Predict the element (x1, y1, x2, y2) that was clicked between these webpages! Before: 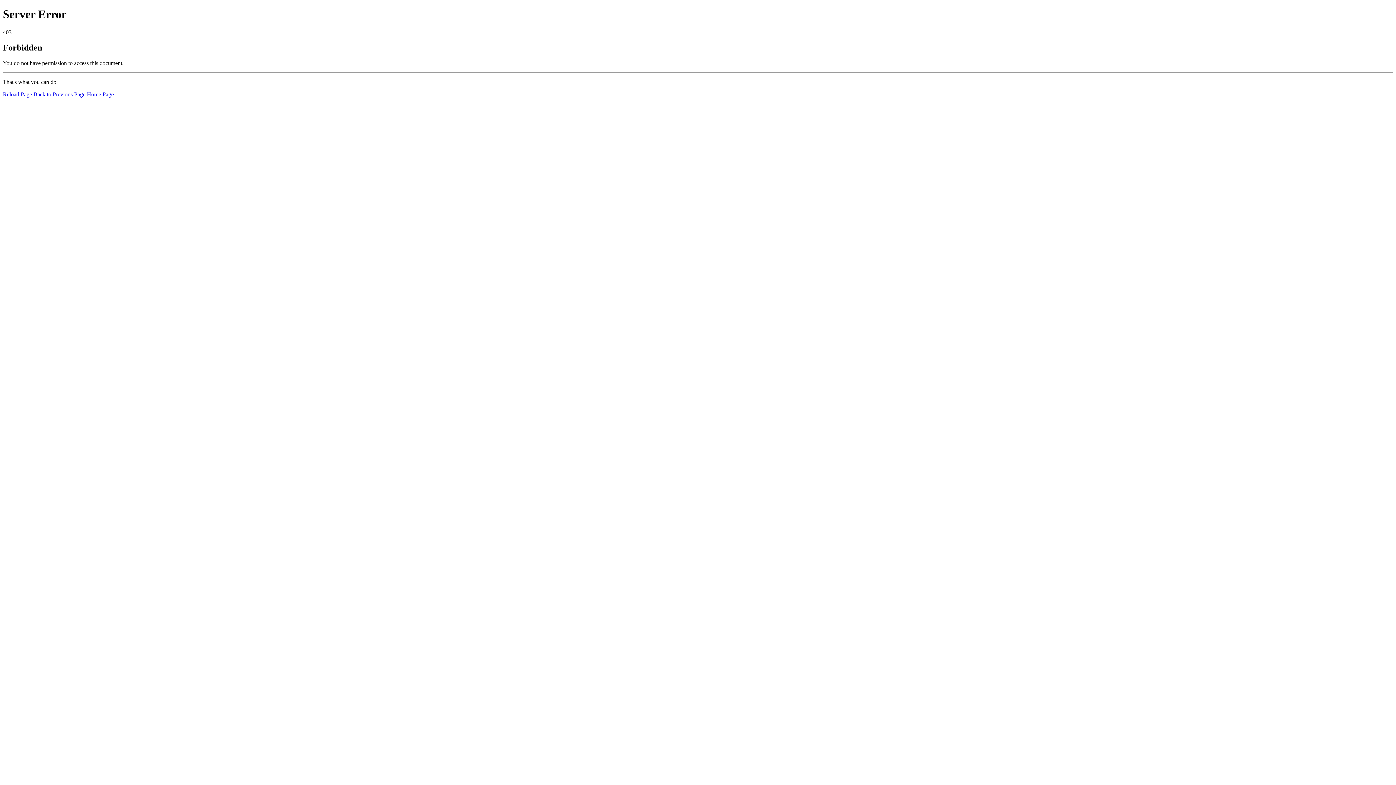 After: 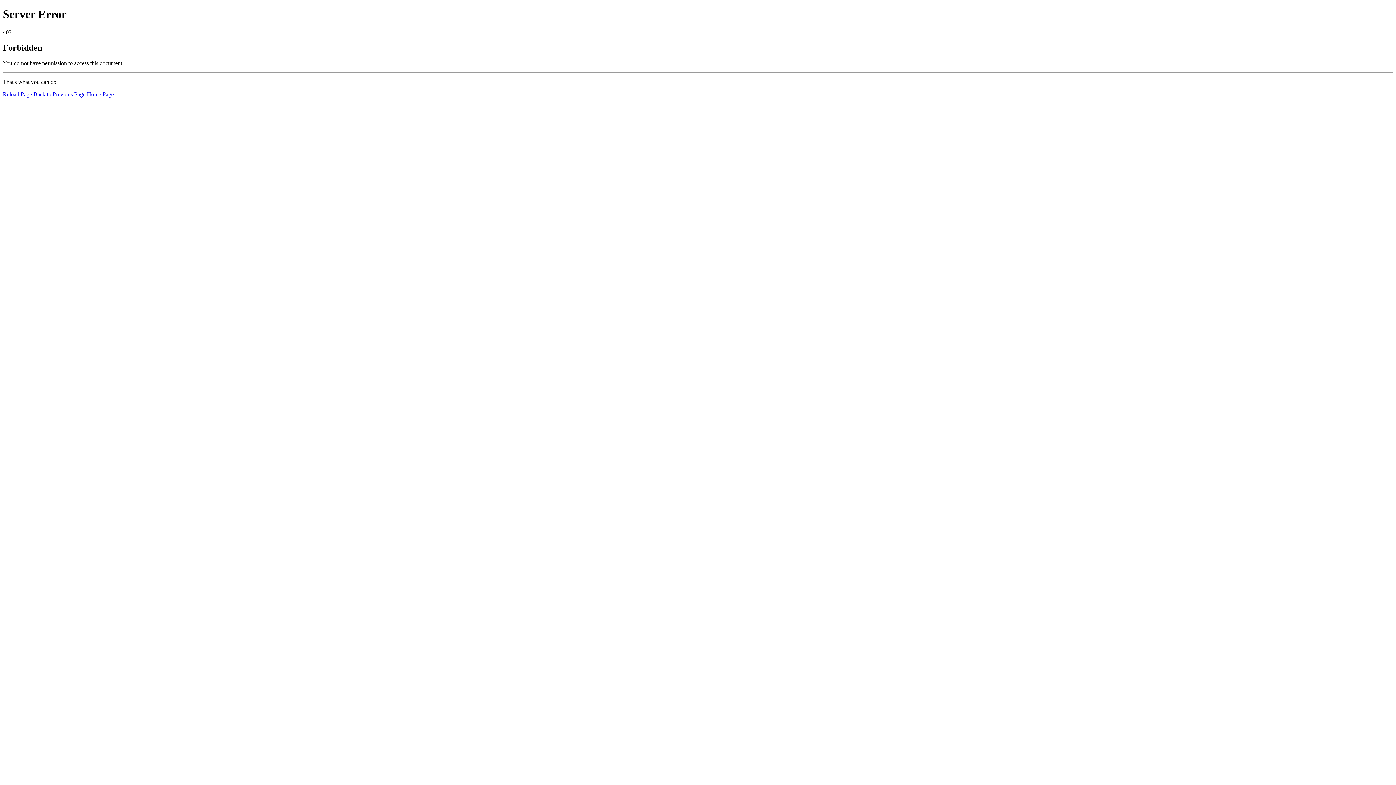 Action: label: Home Page bbox: (86, 91, 113, 97)